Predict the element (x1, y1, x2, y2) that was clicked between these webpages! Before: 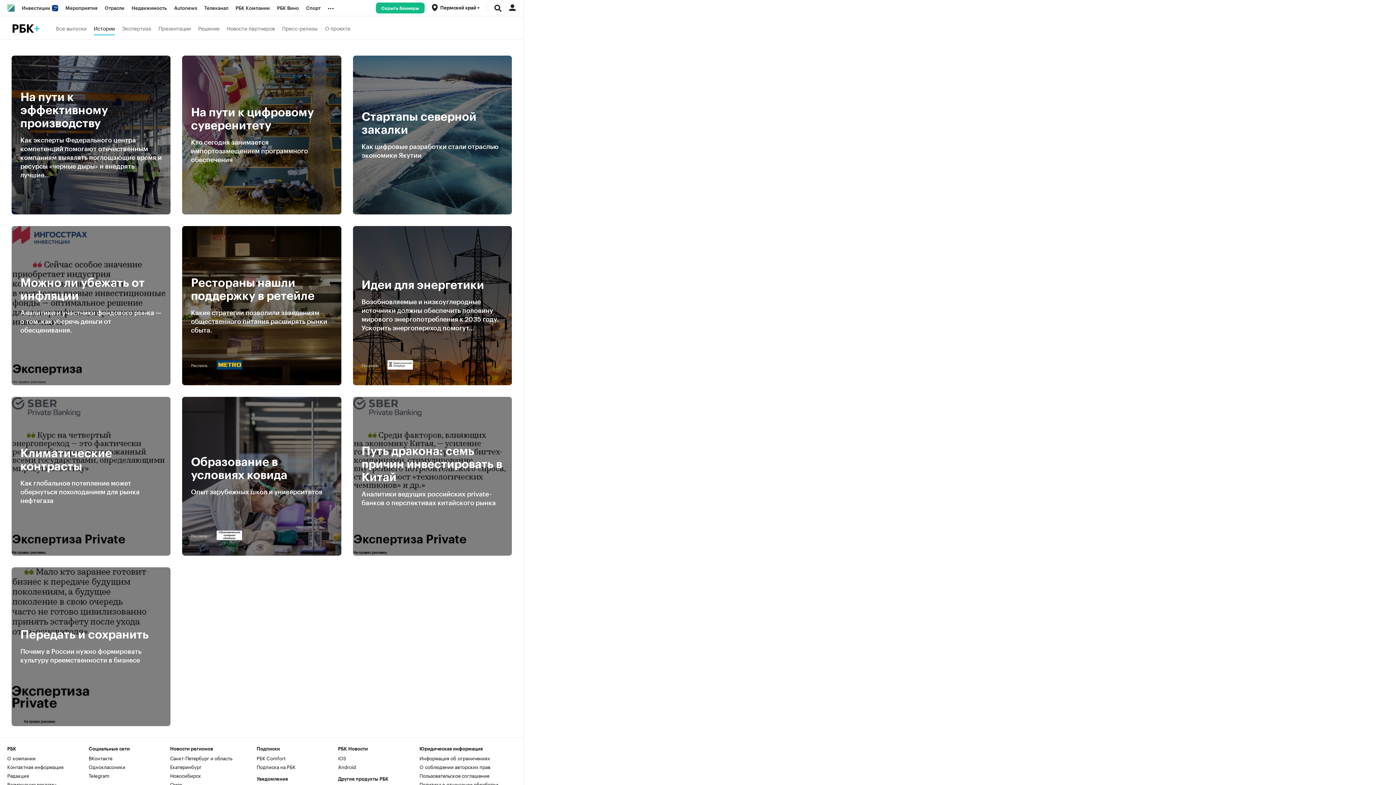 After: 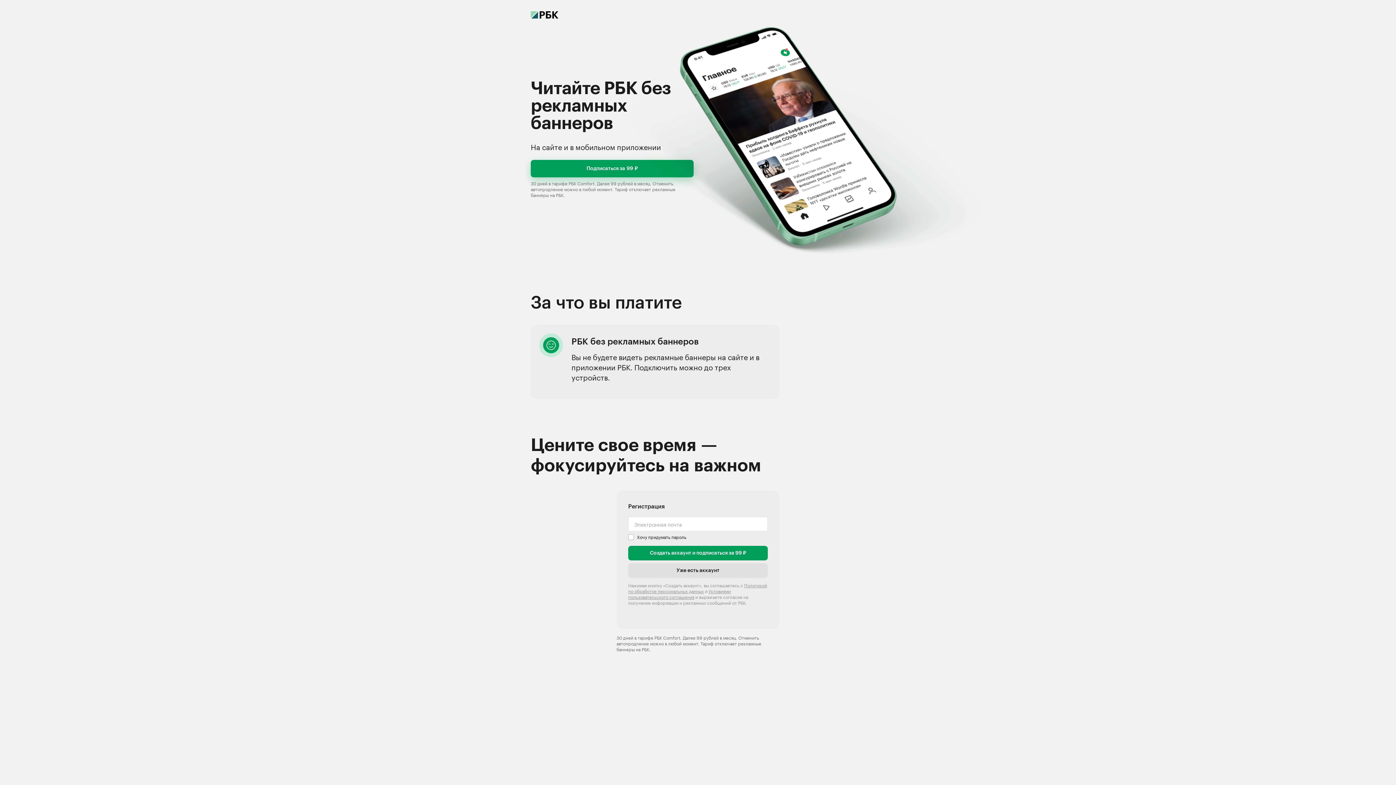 Action: label: Скрыть баннеры bbox: (375, 2, 424, 13)